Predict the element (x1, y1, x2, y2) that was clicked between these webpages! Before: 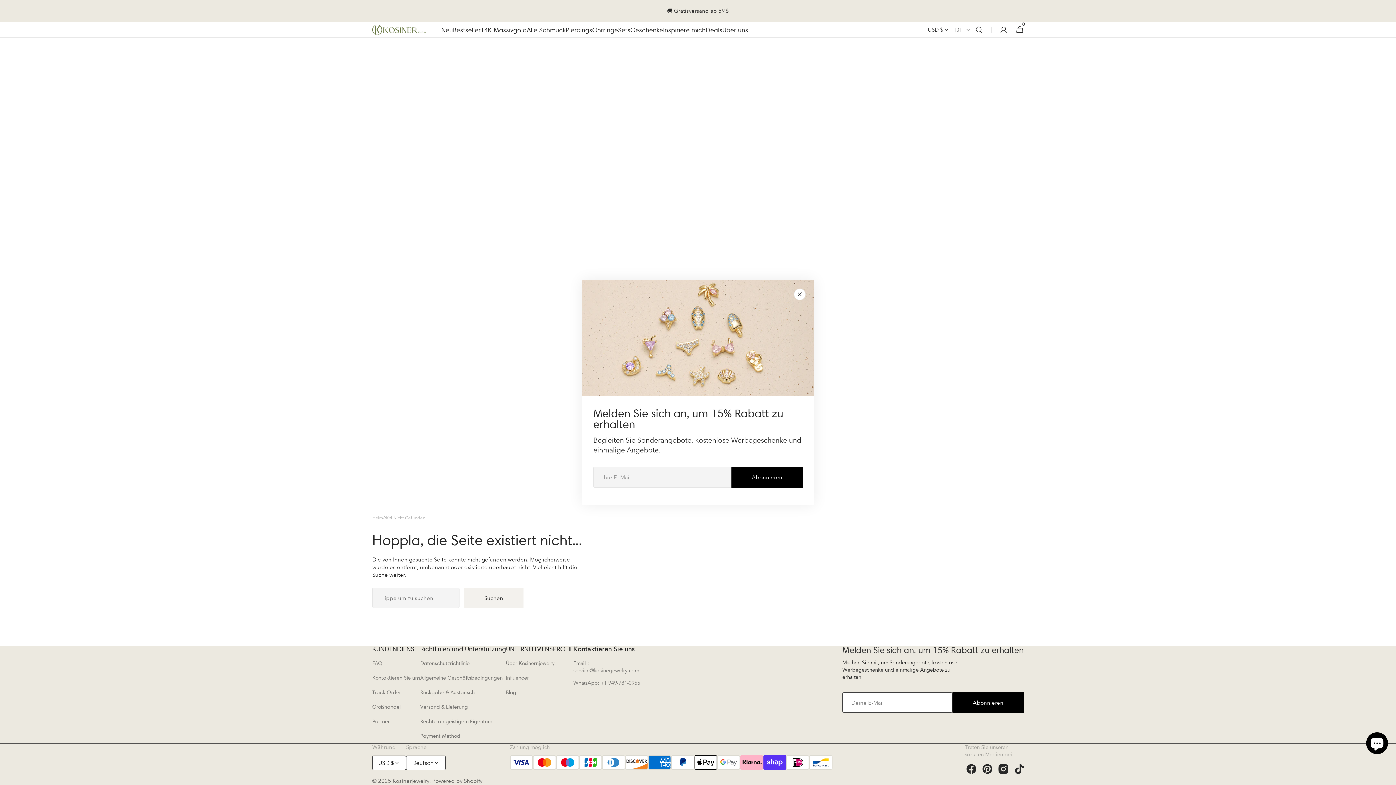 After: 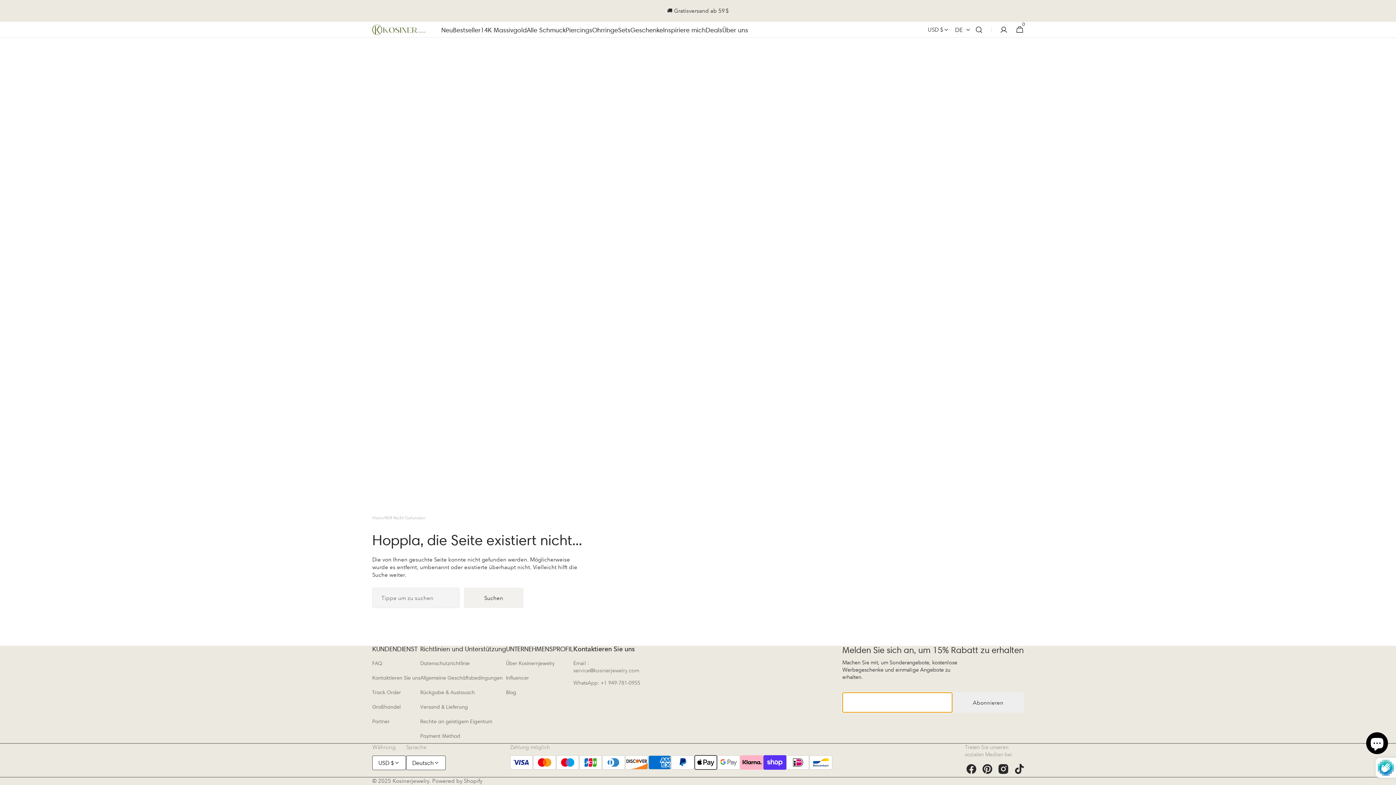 Action: bbox: (952, 692, 1024, 713) label: Abonnieren